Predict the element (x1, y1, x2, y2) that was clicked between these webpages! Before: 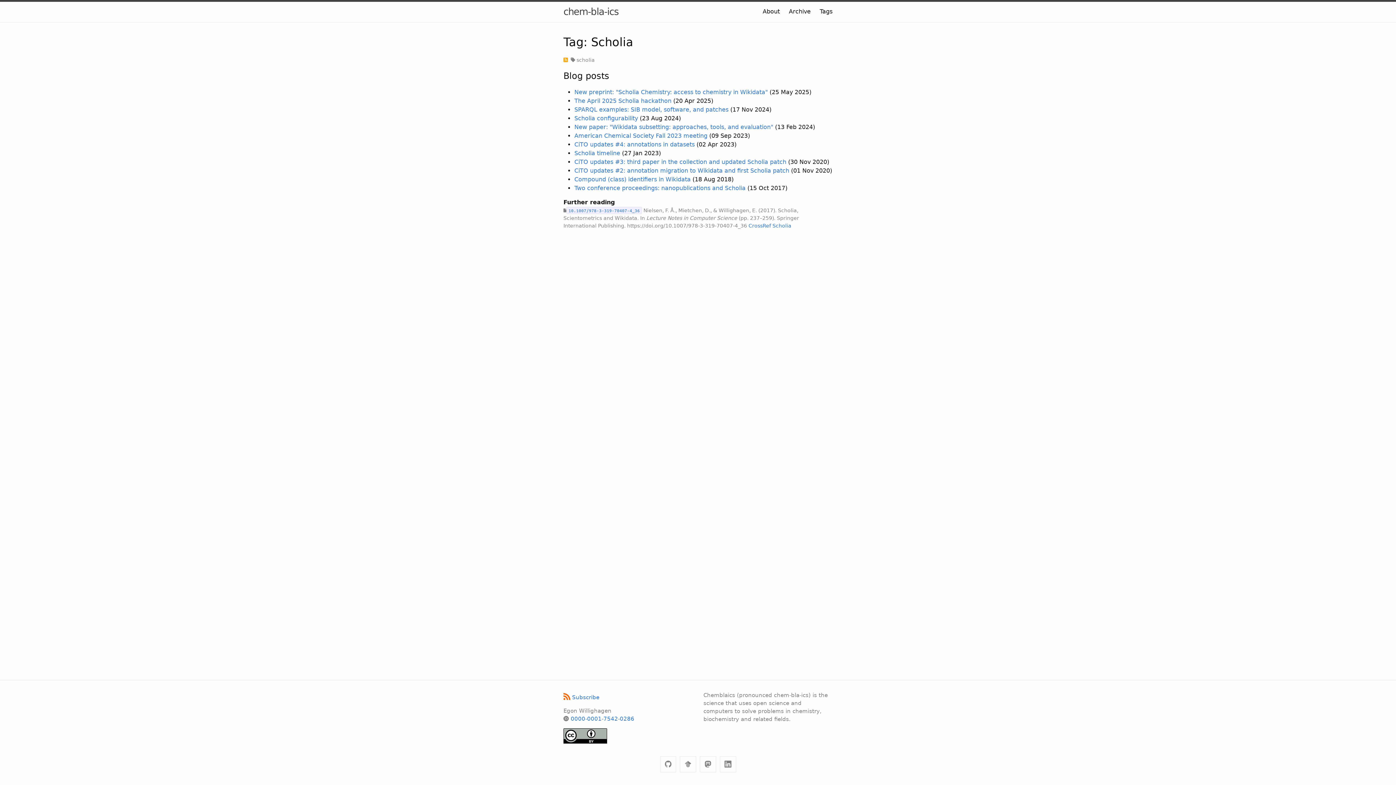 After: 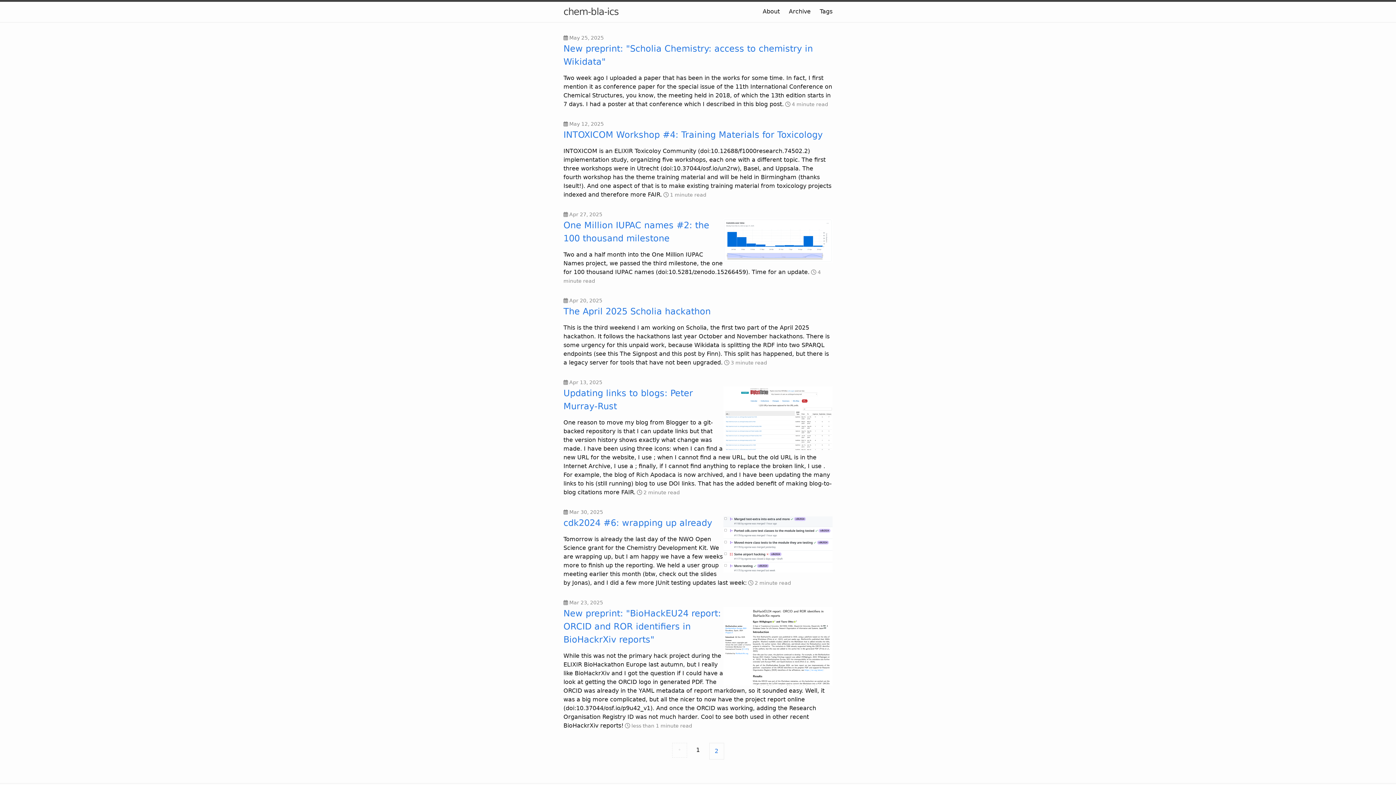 Action: label: chem-bla-ics bbox: (563, 1, 618, 21)